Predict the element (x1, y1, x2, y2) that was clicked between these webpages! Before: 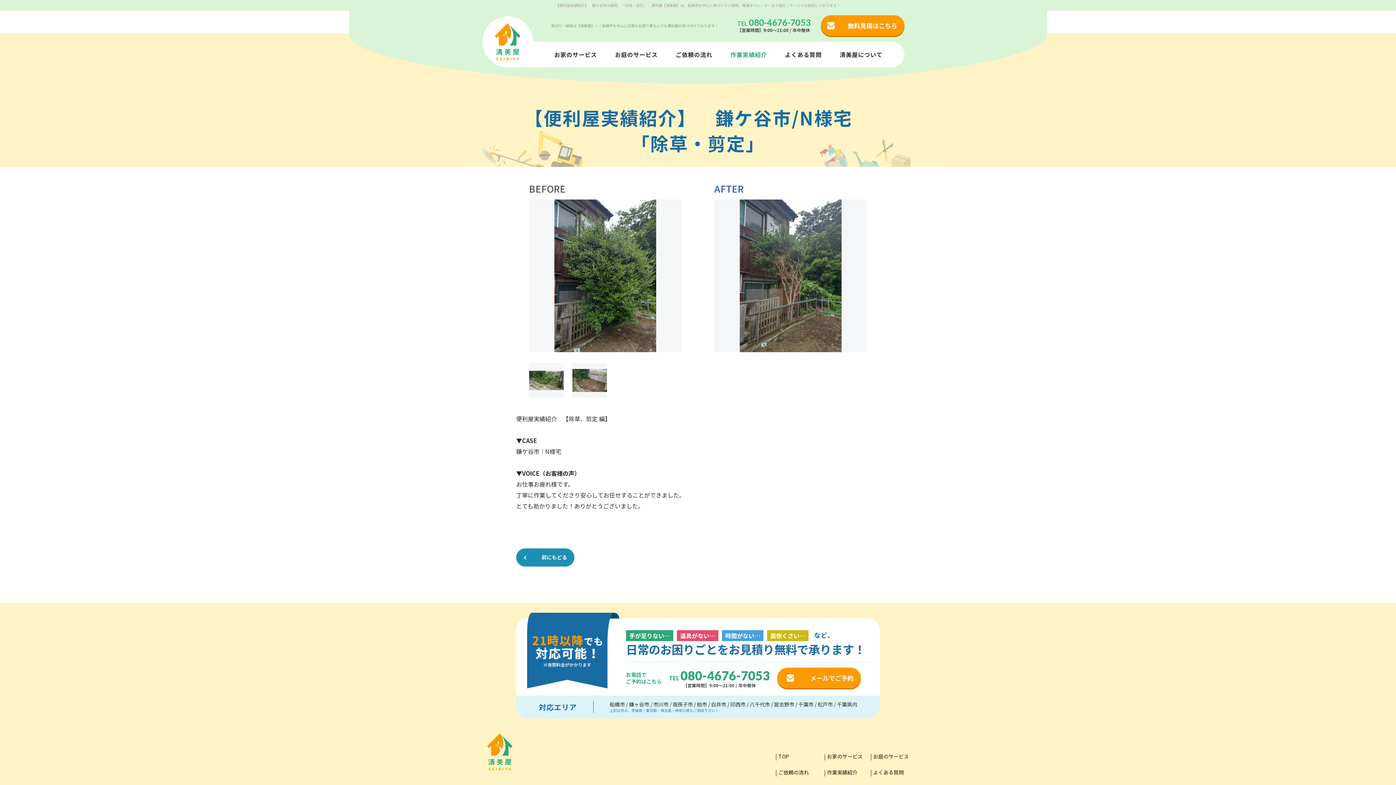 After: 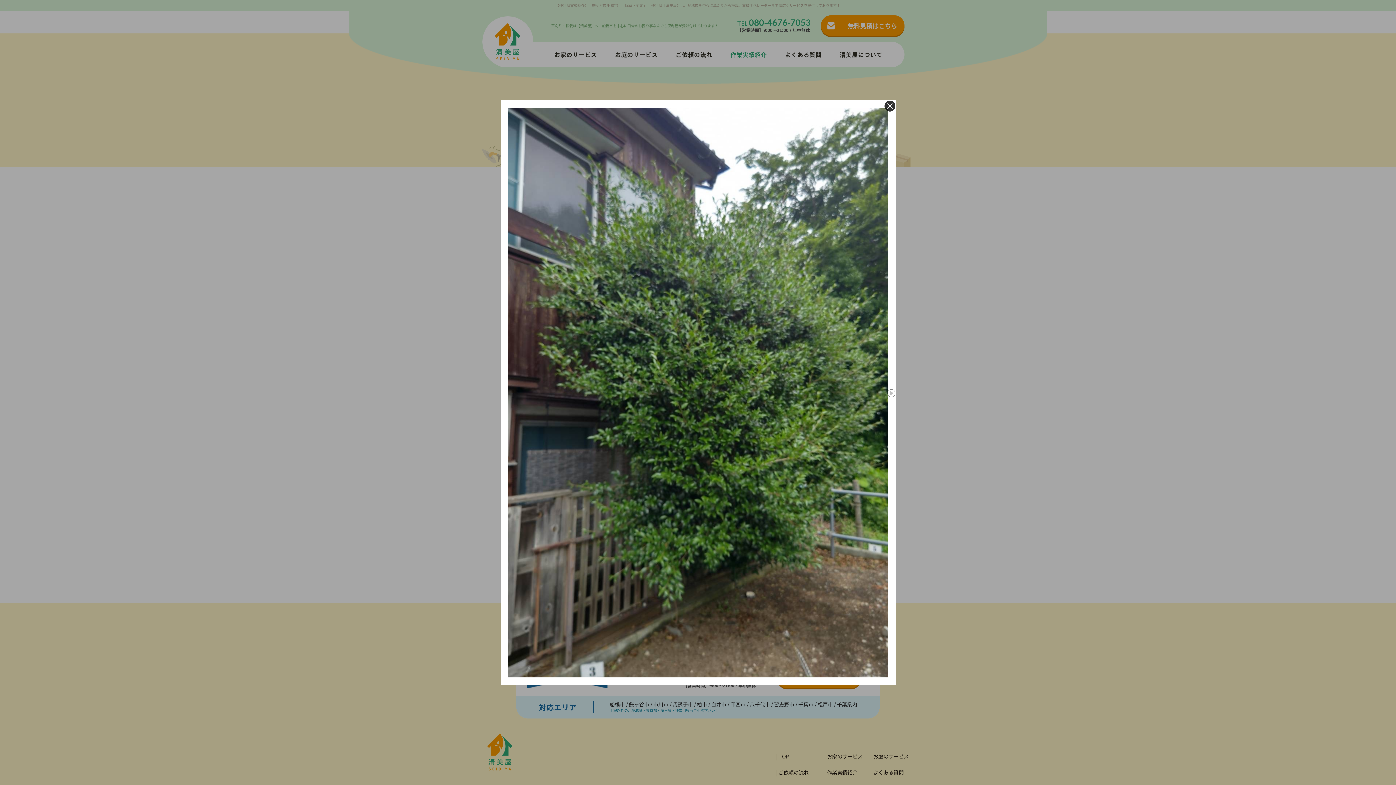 Action: bbox: (529, 199, 681, 352)